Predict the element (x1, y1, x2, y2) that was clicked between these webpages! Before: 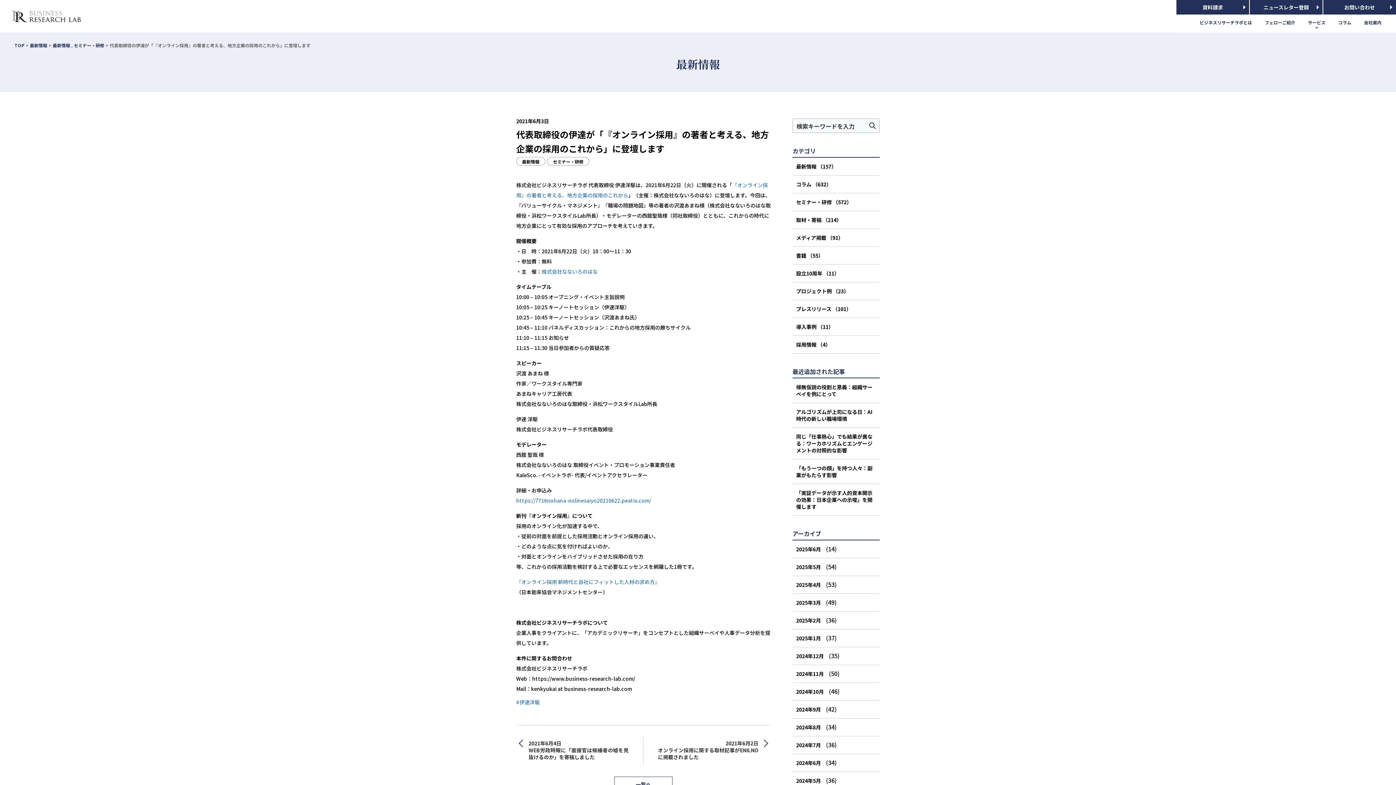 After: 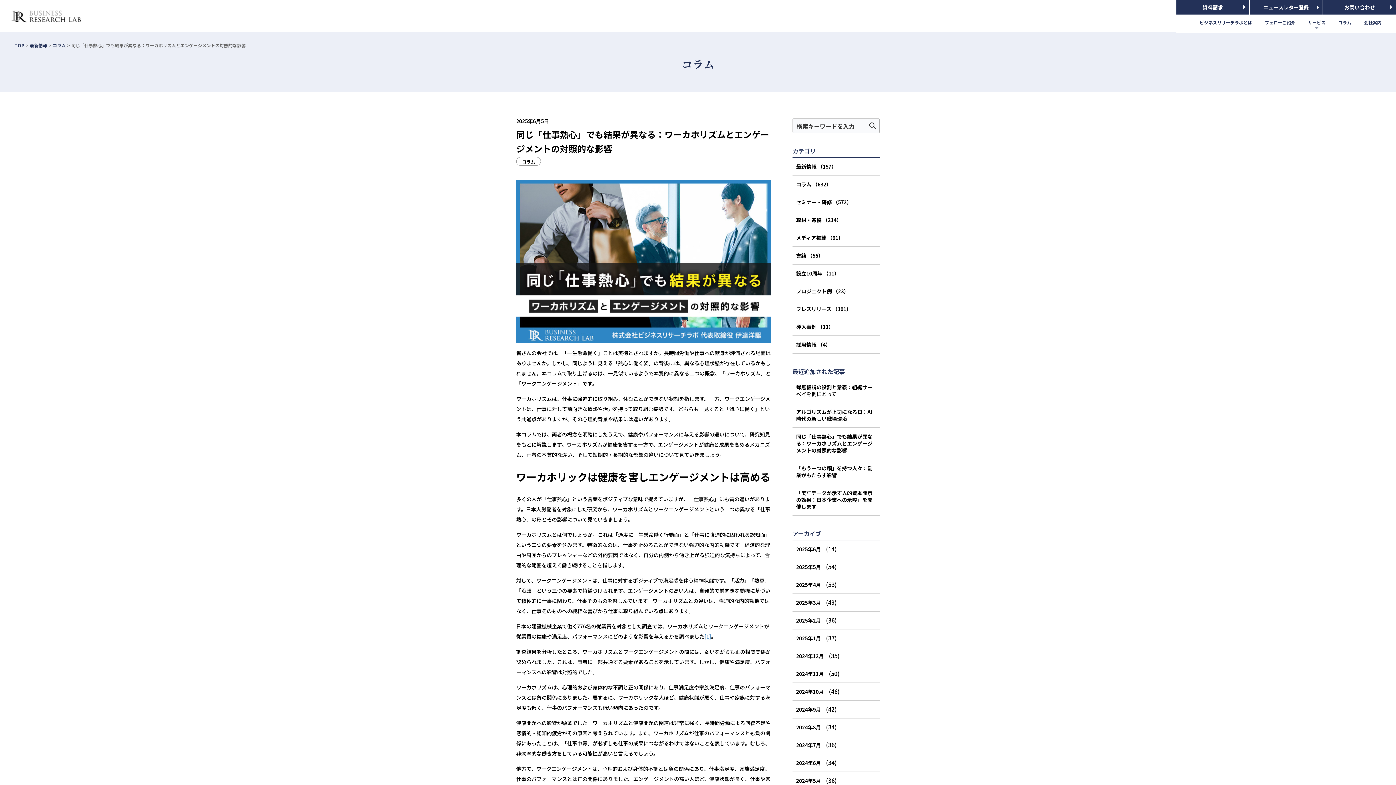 Action: bbox: (792, 428, 880, 459) label: 同じ「仕事熱心」でも結果が異なる：ワーカホリズムとエンゲージメントの対照的な影響